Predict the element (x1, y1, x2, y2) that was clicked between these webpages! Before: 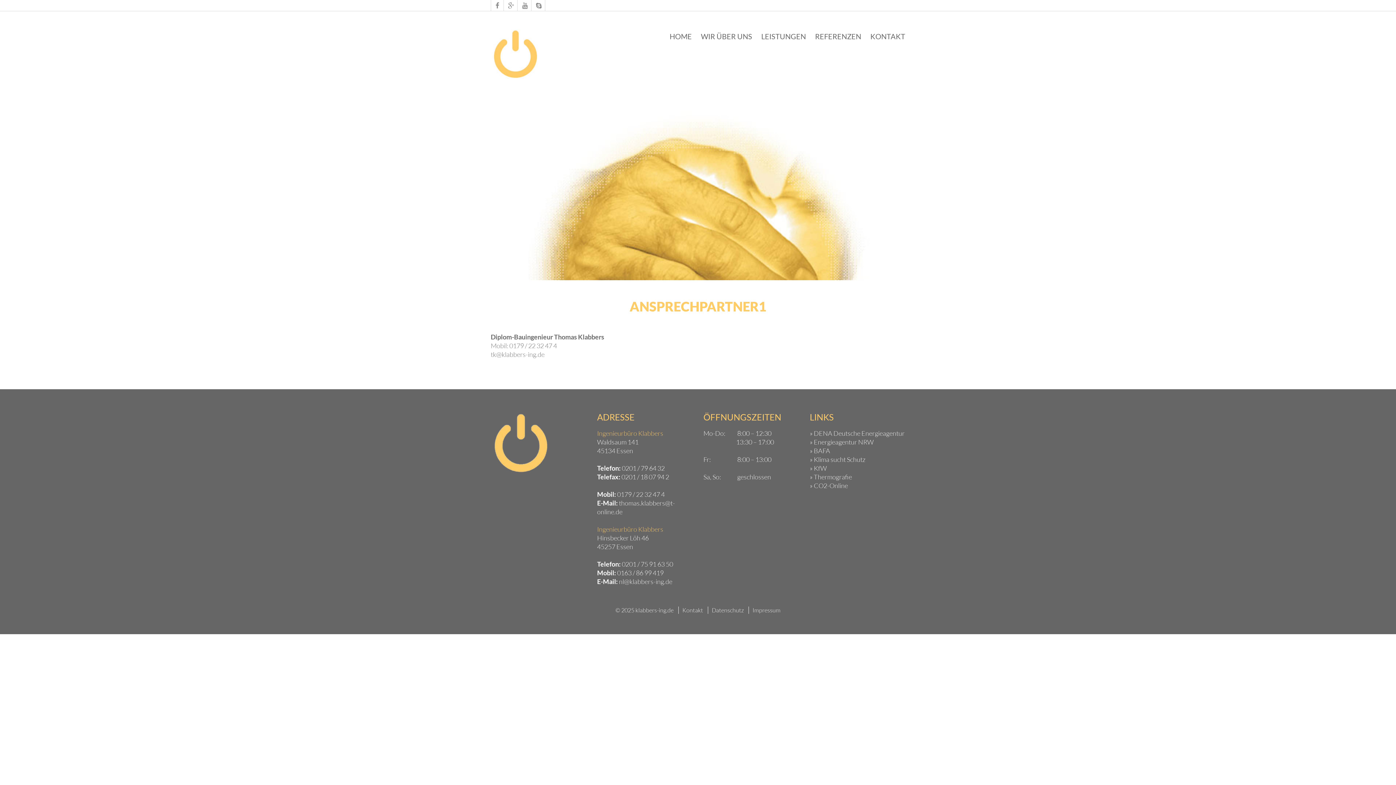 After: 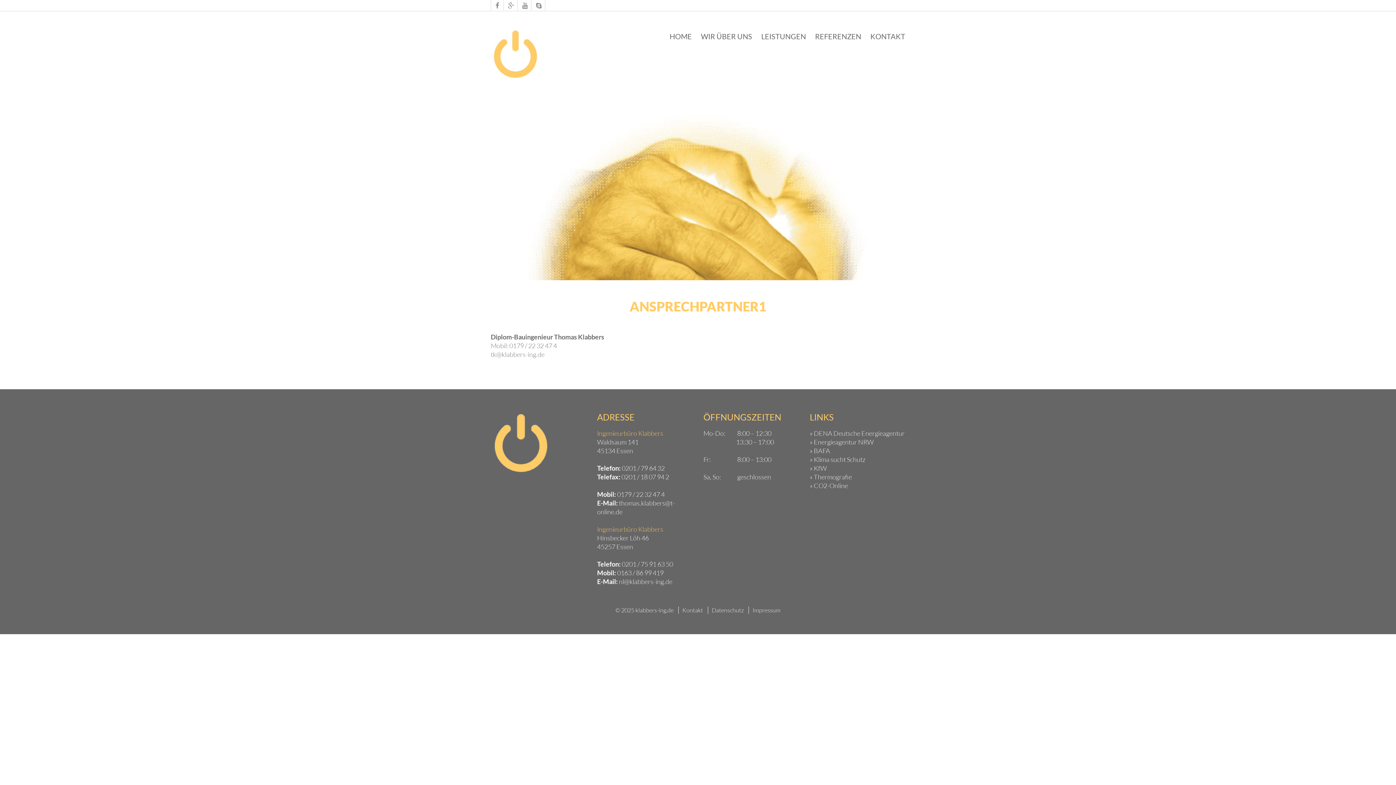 Action: label: » KfW bbox: (810, 464, 827, 472)